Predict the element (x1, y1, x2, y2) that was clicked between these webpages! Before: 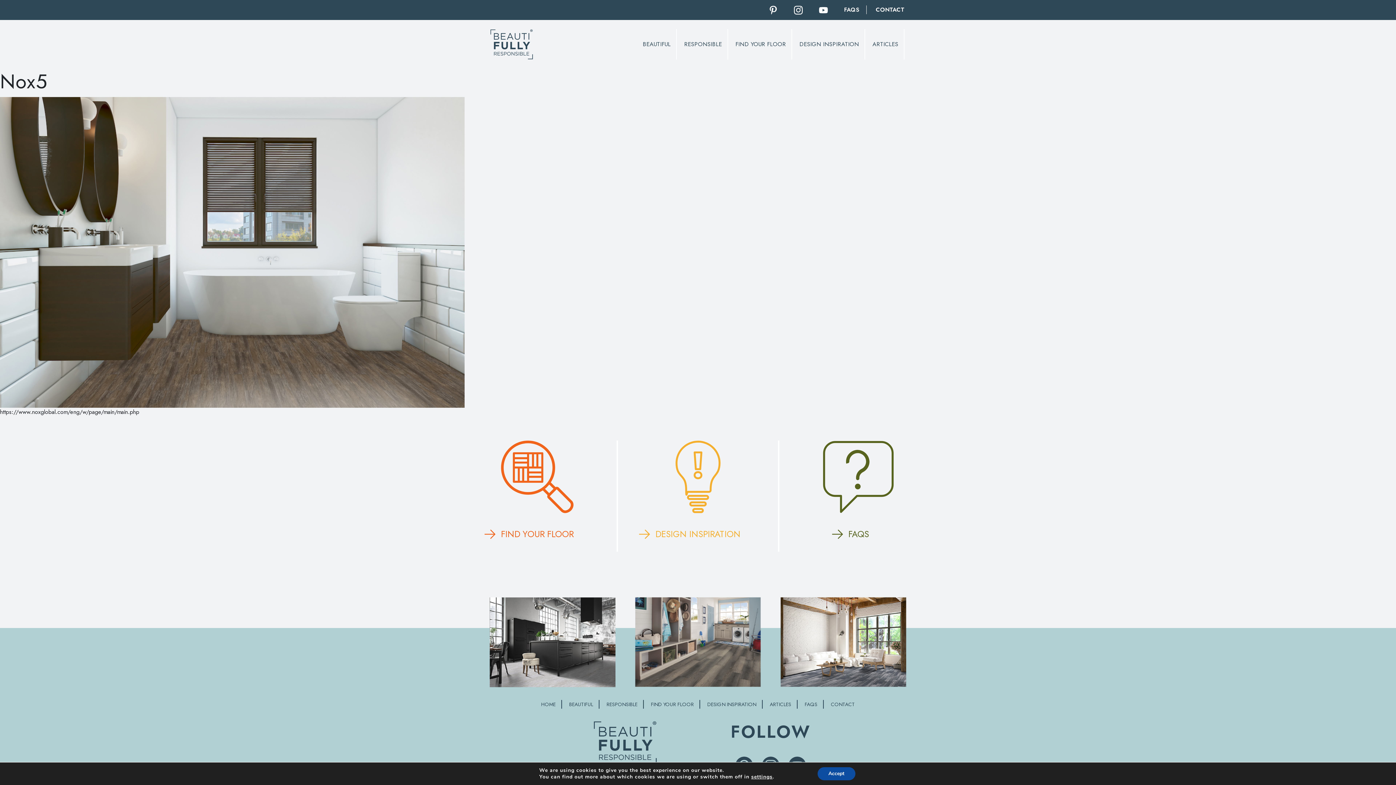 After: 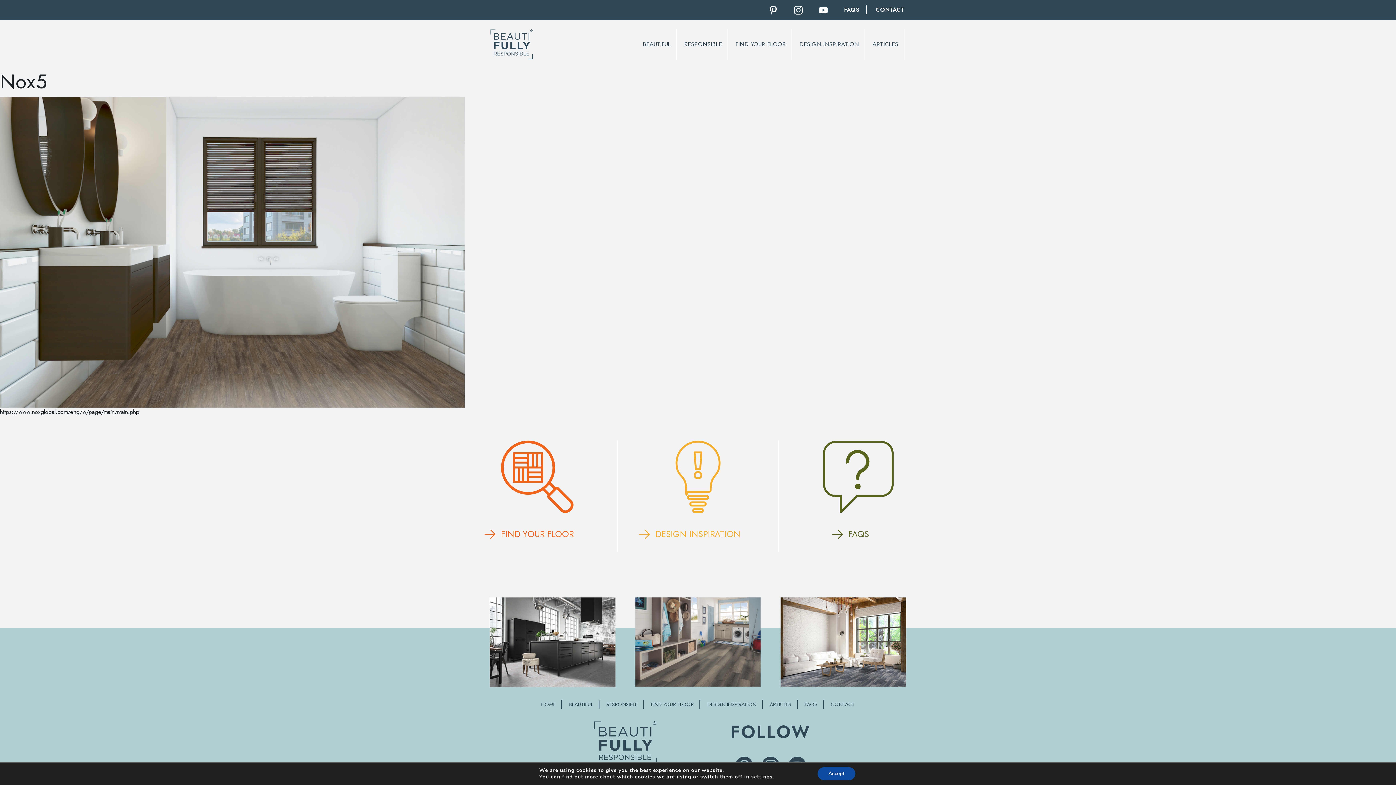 Action: bbox: (761, 5, 785, 14)